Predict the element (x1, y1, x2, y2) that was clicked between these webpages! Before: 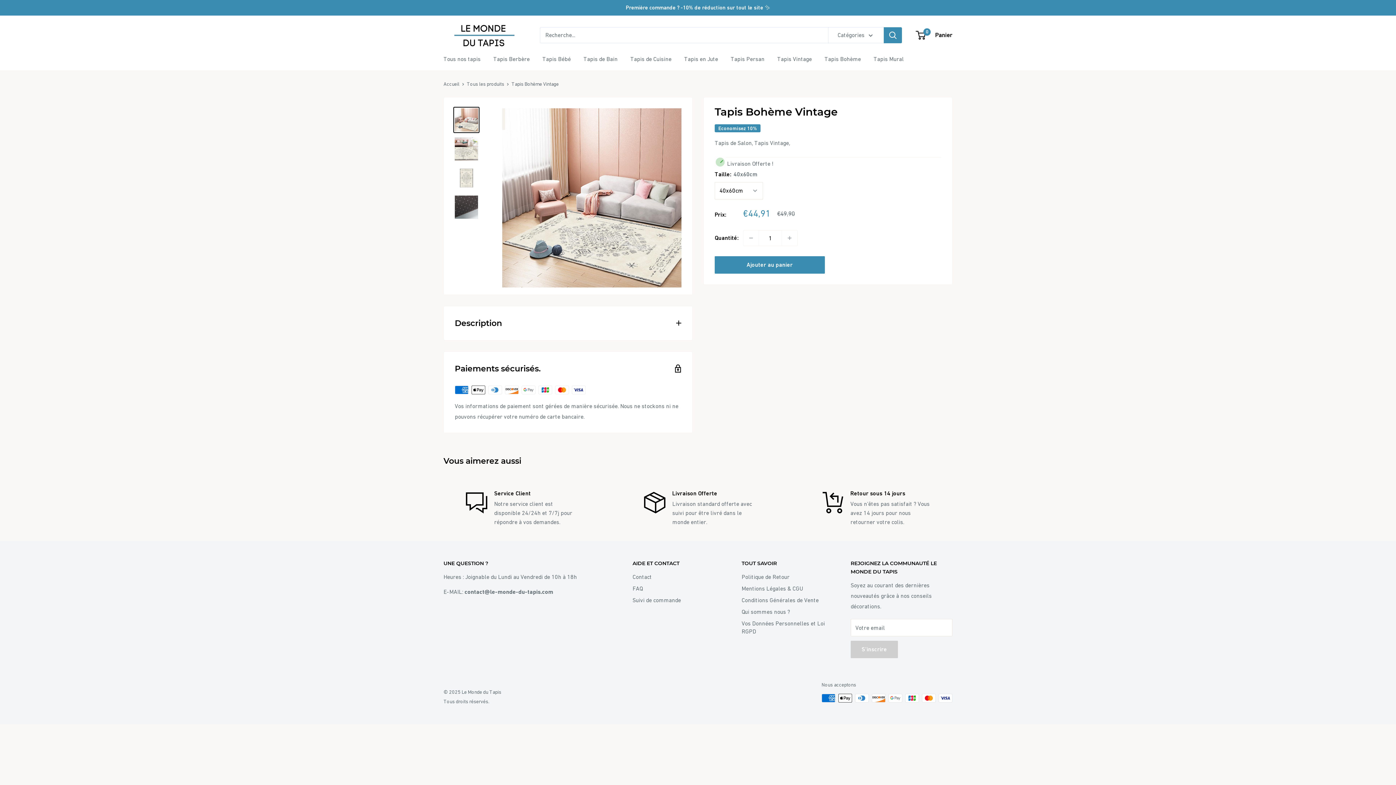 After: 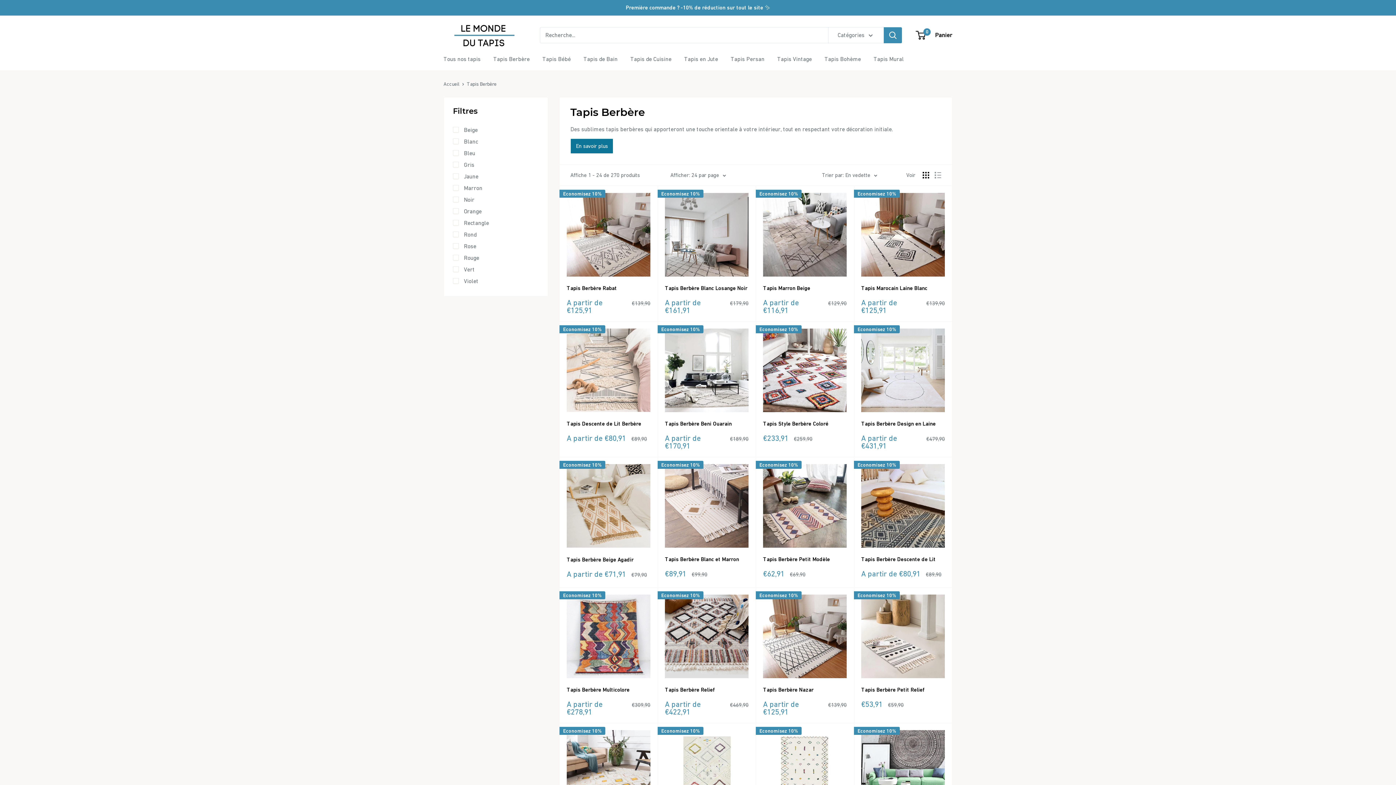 Action: bbox: (493, 53, 529, 64) label: Tapis Berbère